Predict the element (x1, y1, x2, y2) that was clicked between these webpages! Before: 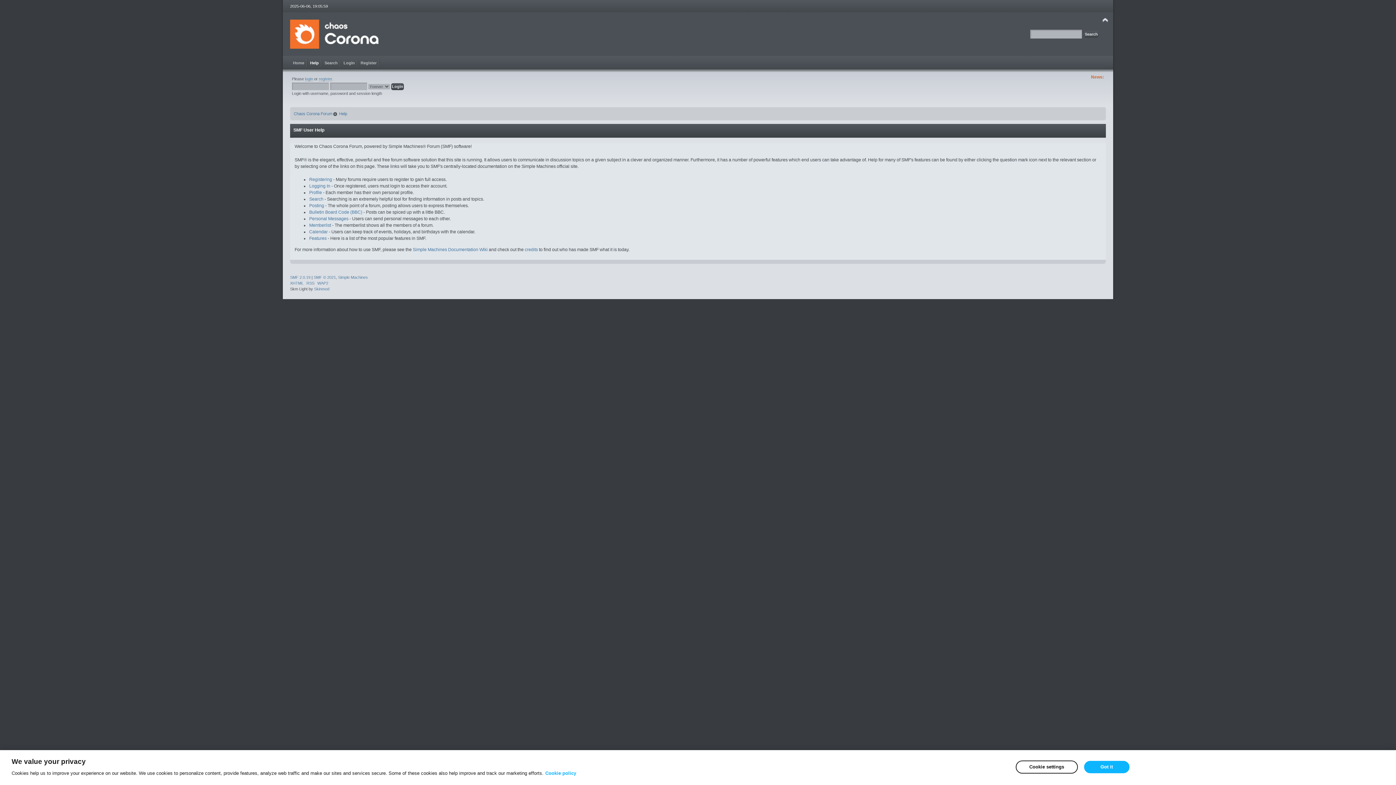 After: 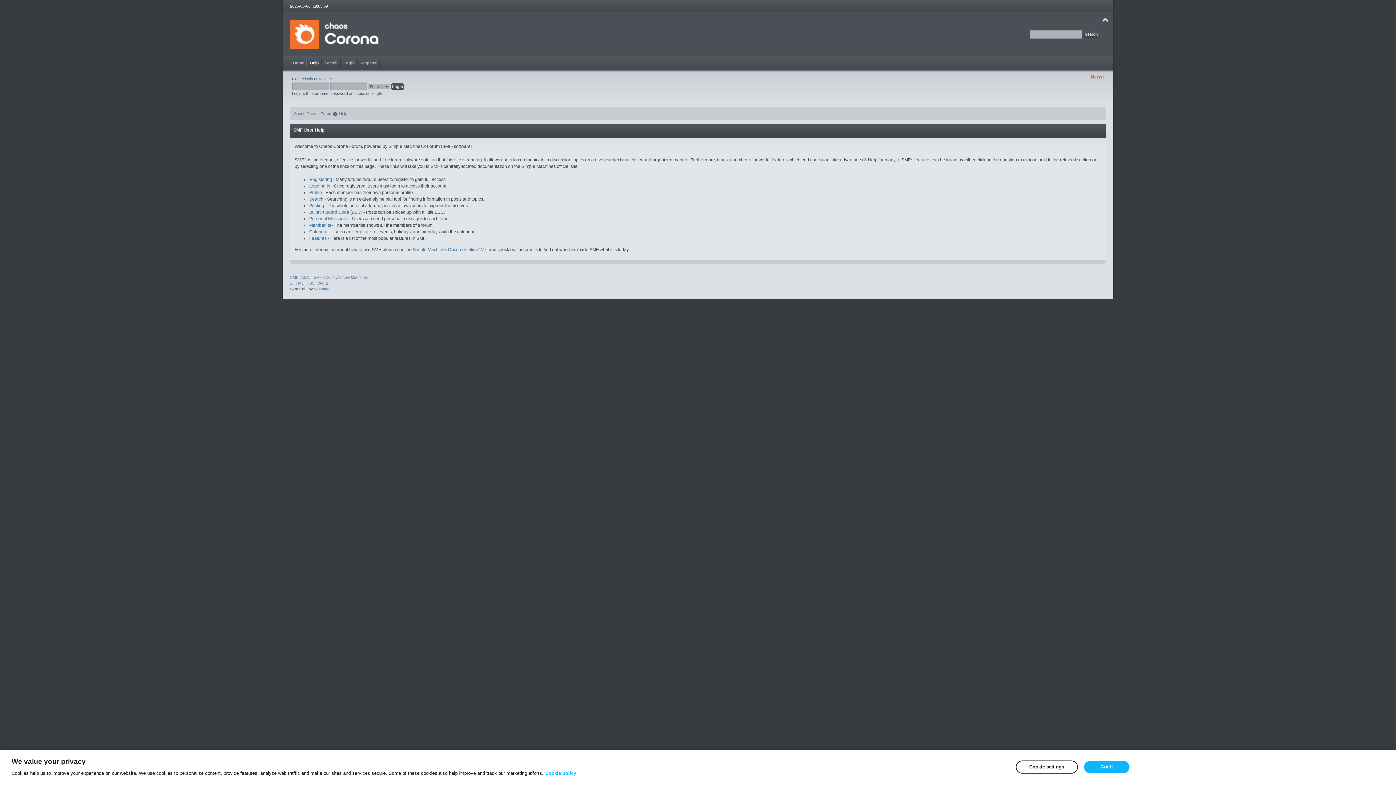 Action: bbox: (290, 280, 303, 285) label: XHTML